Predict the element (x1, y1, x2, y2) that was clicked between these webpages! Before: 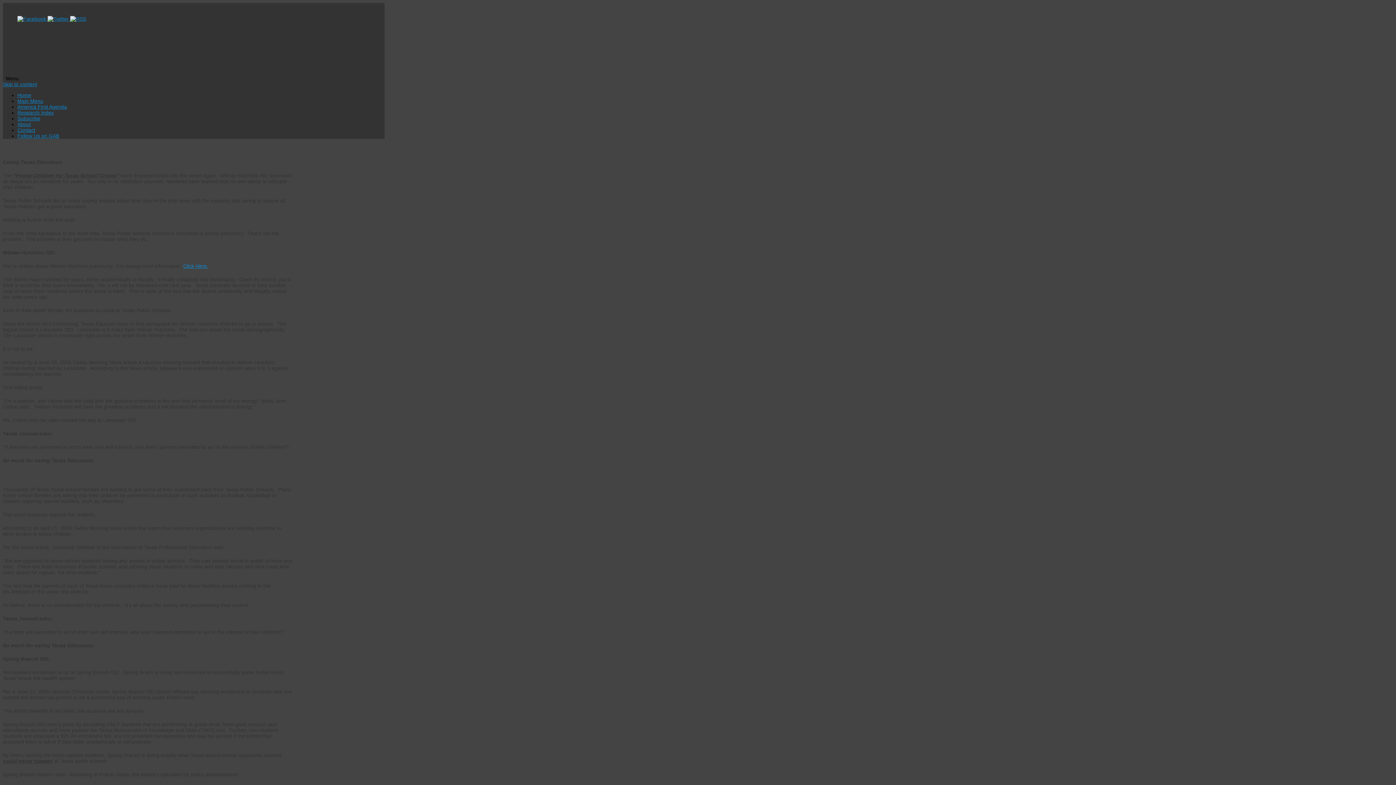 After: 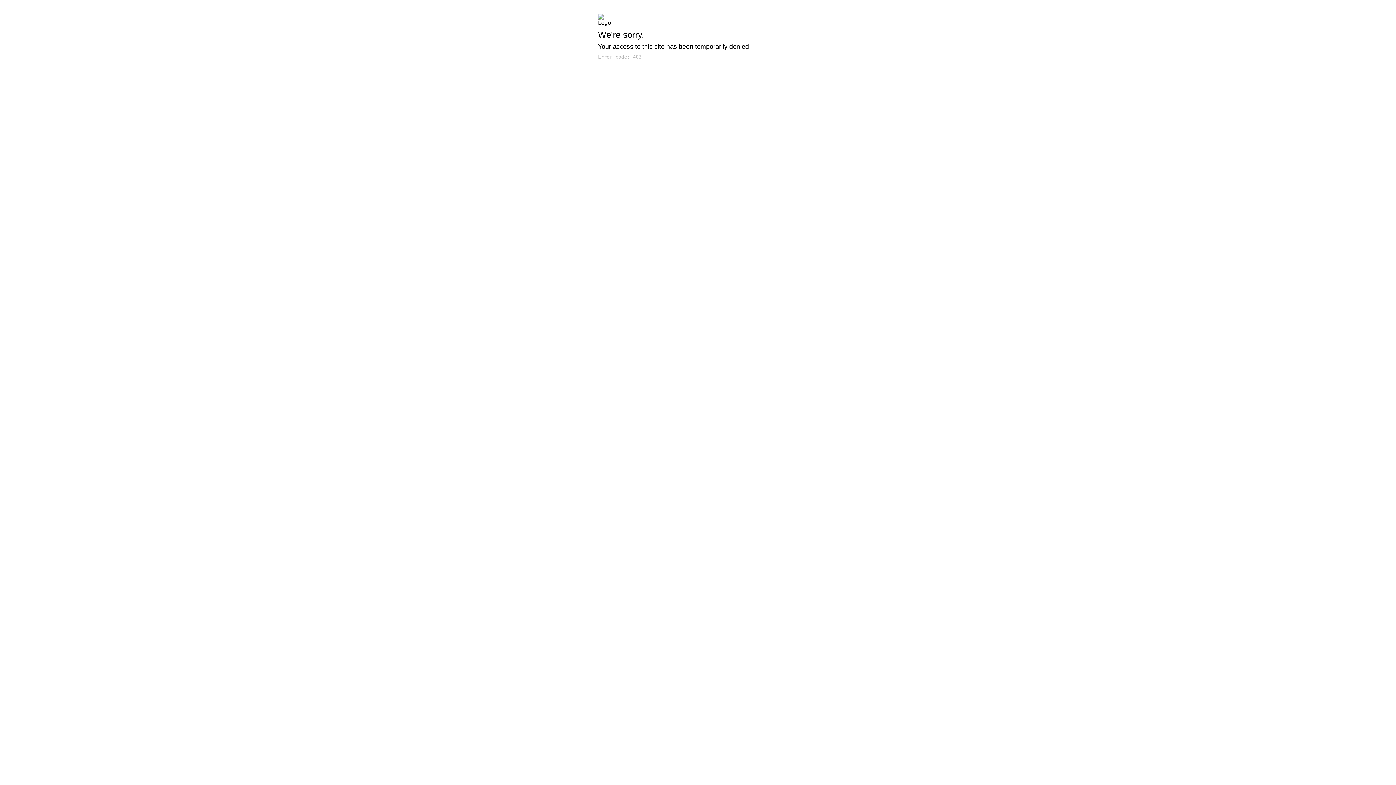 Action: bbox: (17, 98, 43, 104) label: Main Menu